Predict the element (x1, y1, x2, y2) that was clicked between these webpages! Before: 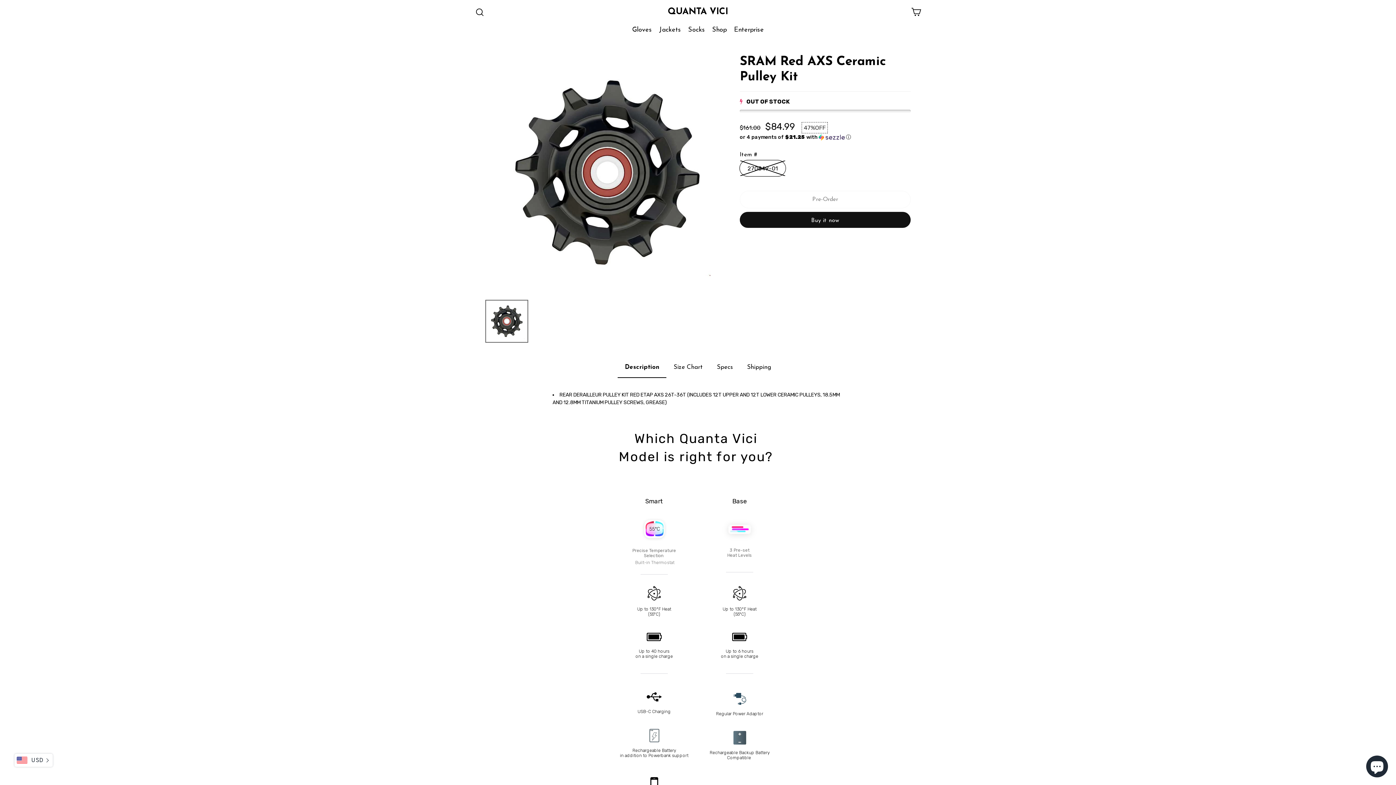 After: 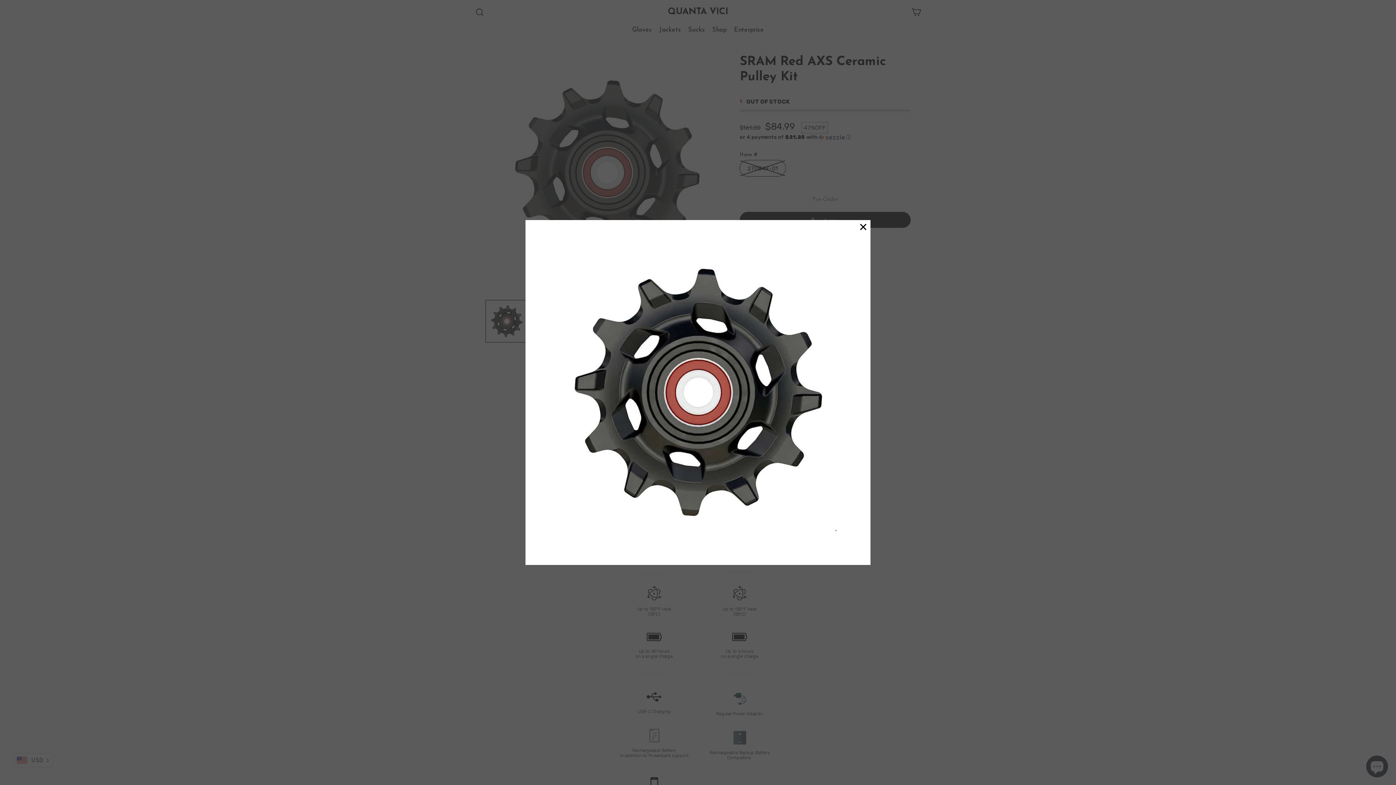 Action: bbox: (486, 300, 527, 342)